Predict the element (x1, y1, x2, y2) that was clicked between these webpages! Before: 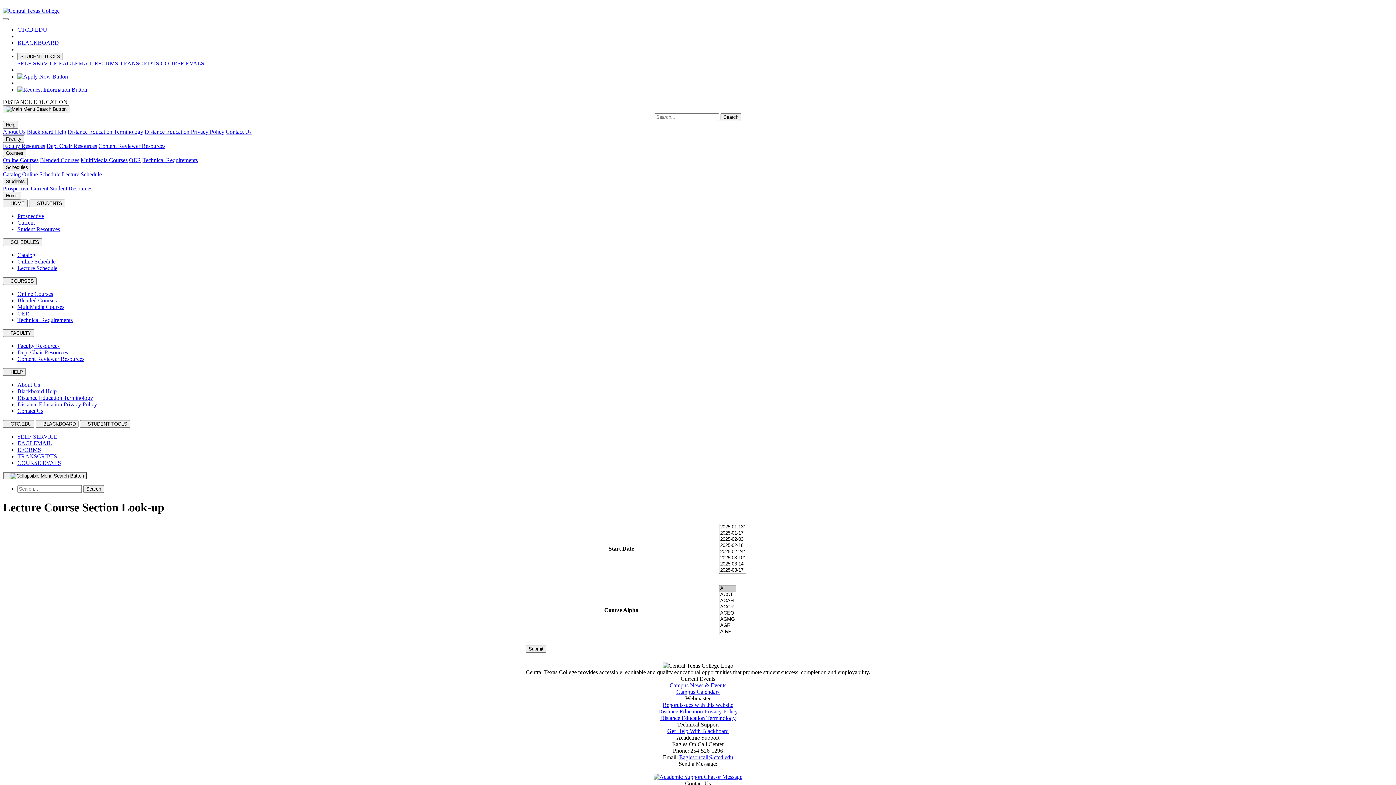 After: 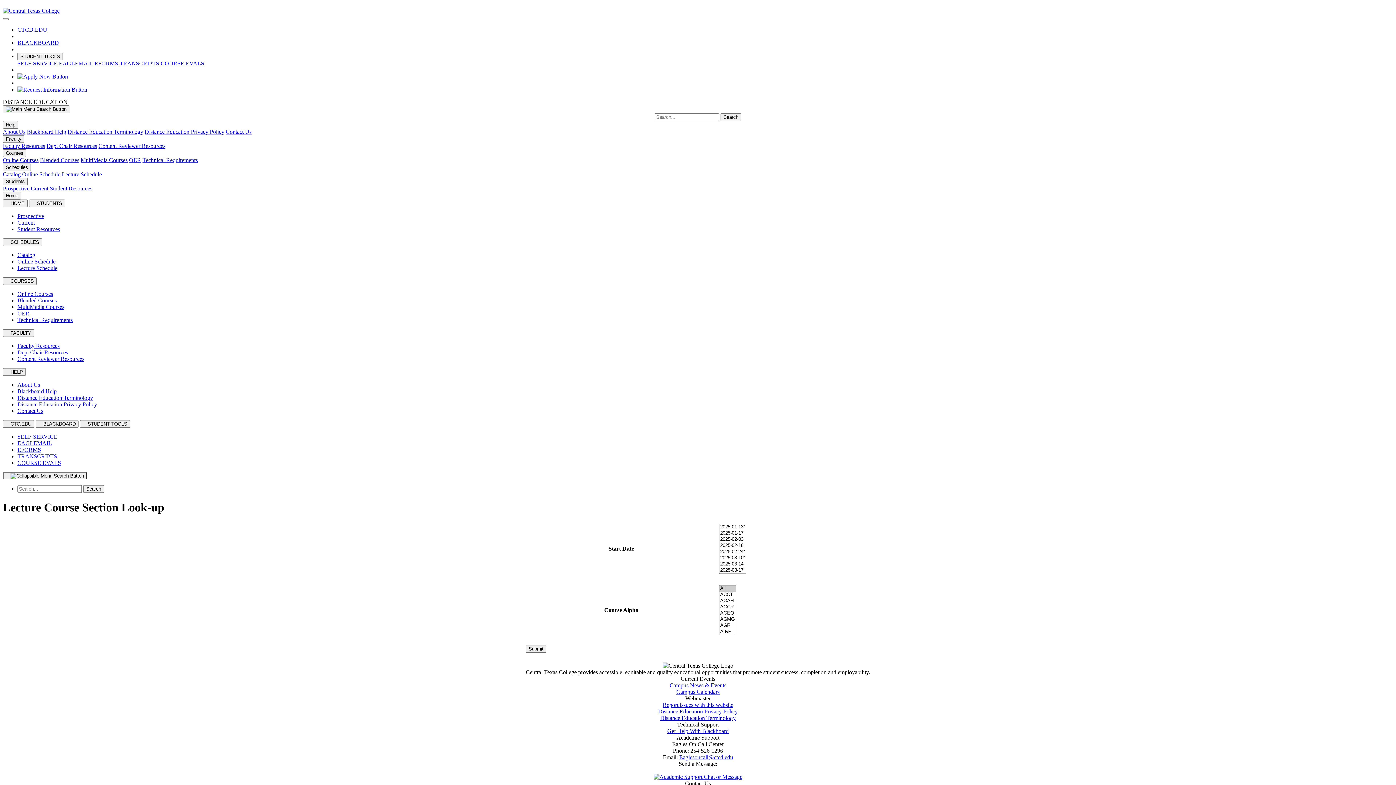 Action: label: BLACKBOARD bbox: (17, 39, 58, 45)